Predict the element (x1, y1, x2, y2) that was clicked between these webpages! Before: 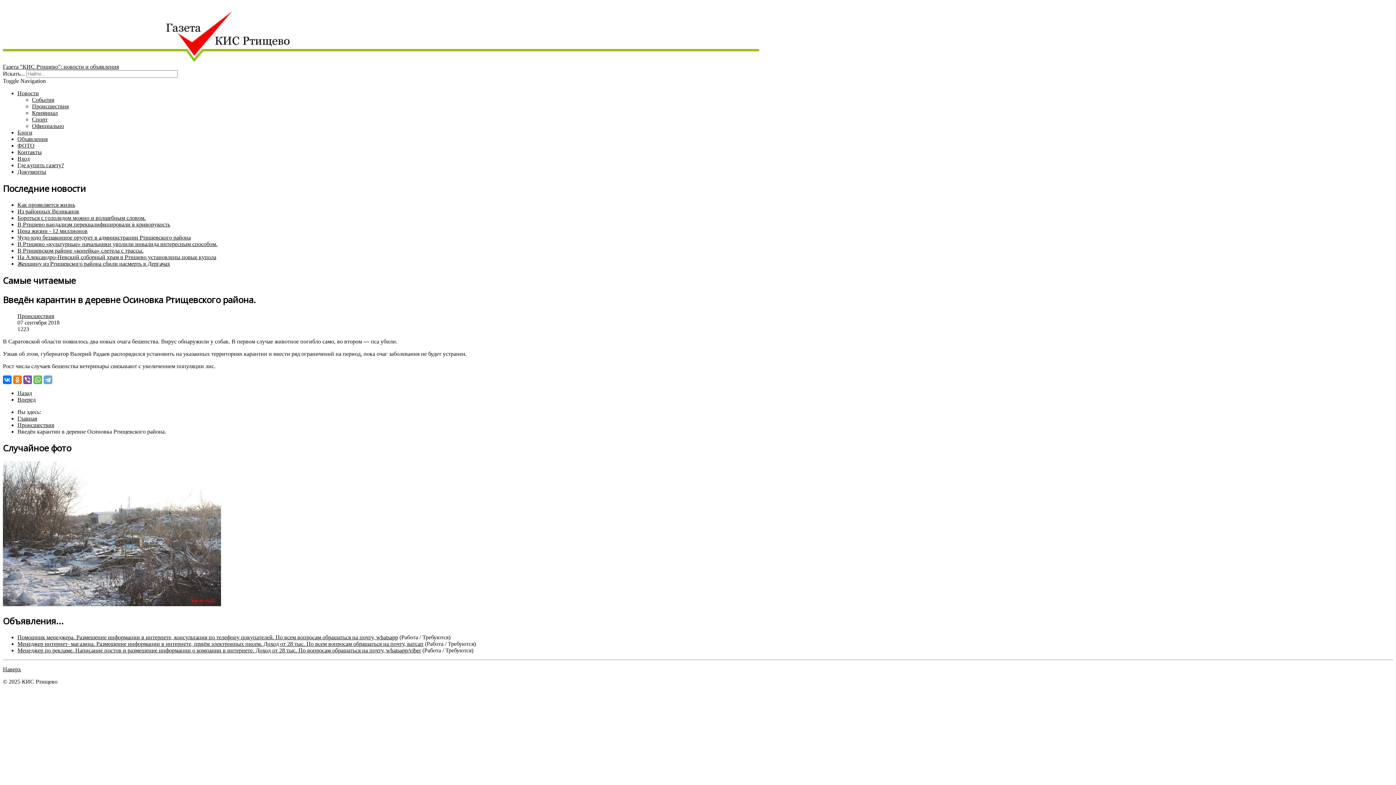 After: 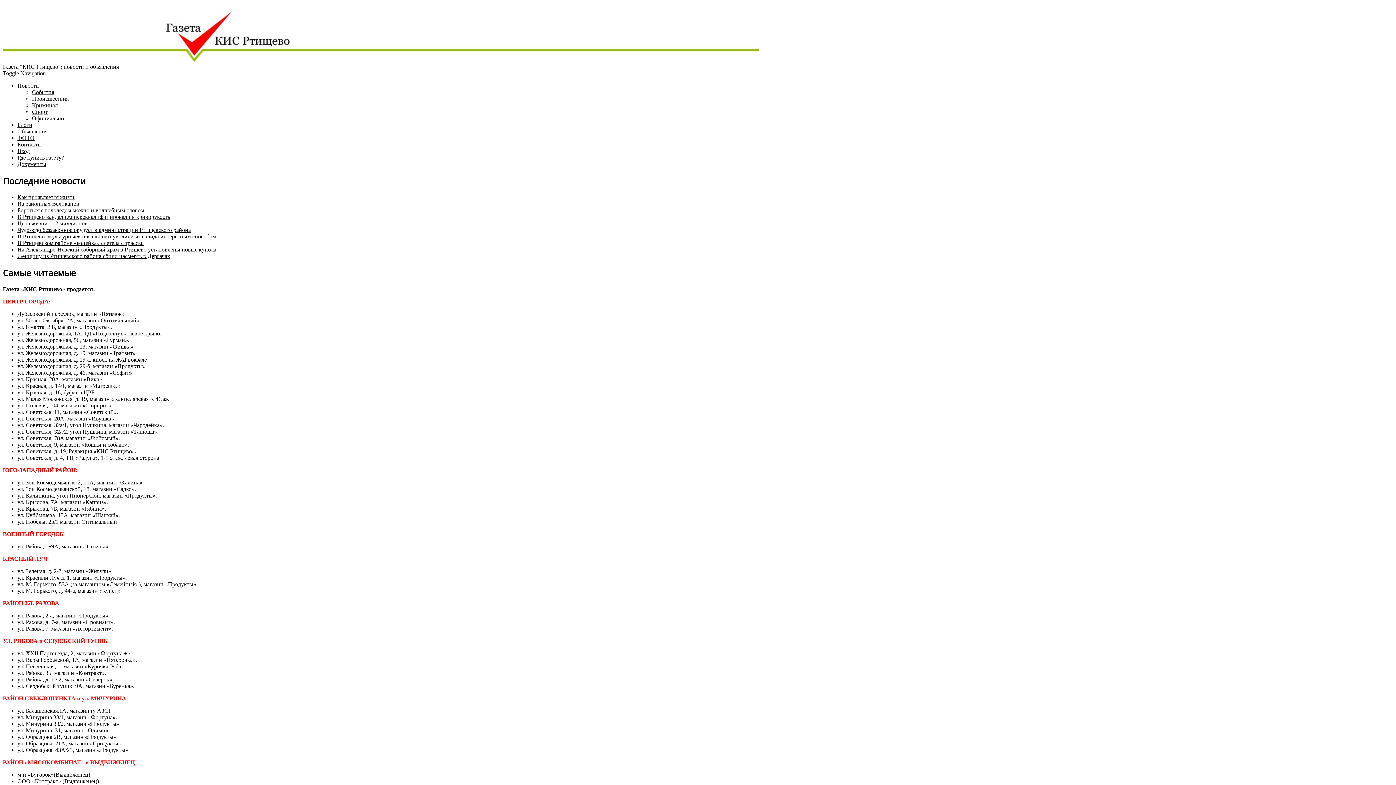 Action: bbox: (17, 162, 64, 168) label: Где купить газету?